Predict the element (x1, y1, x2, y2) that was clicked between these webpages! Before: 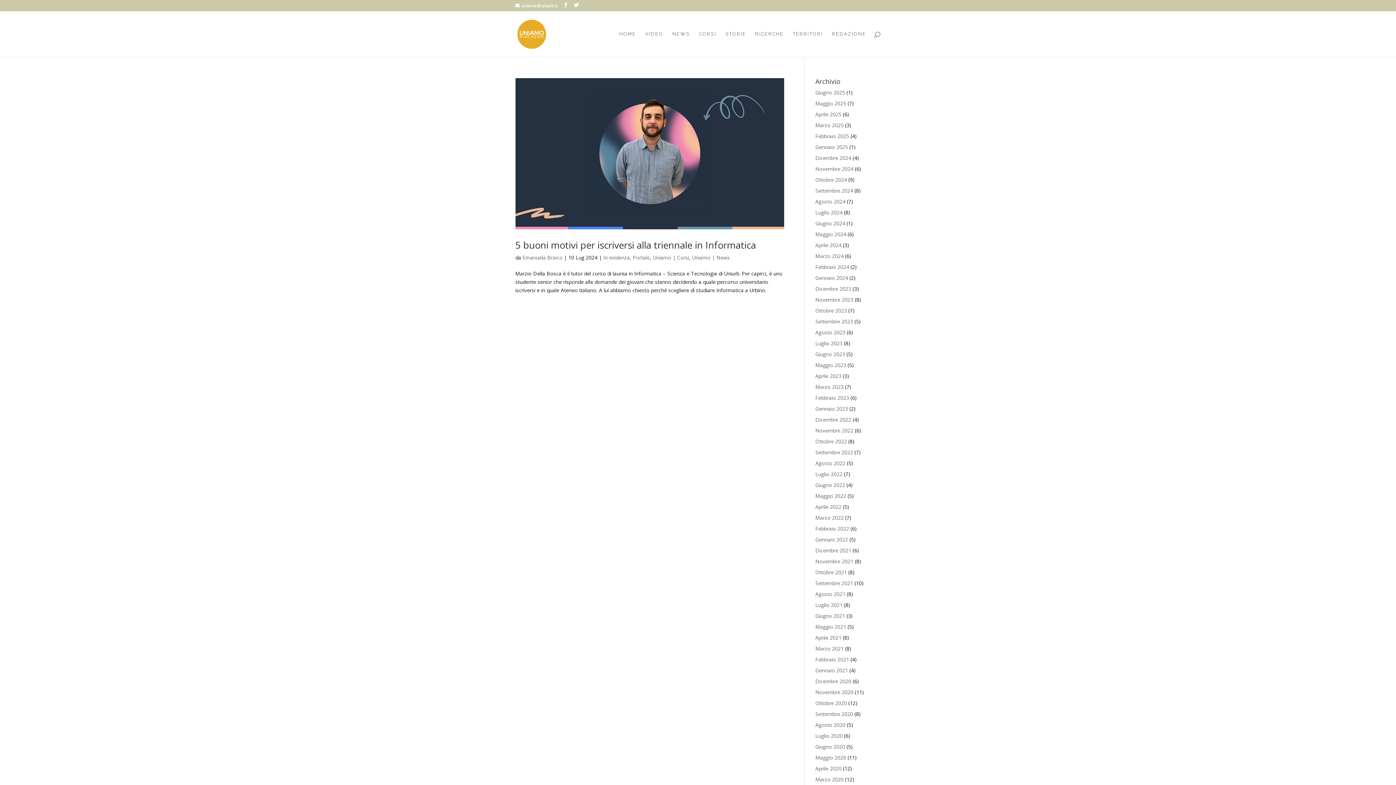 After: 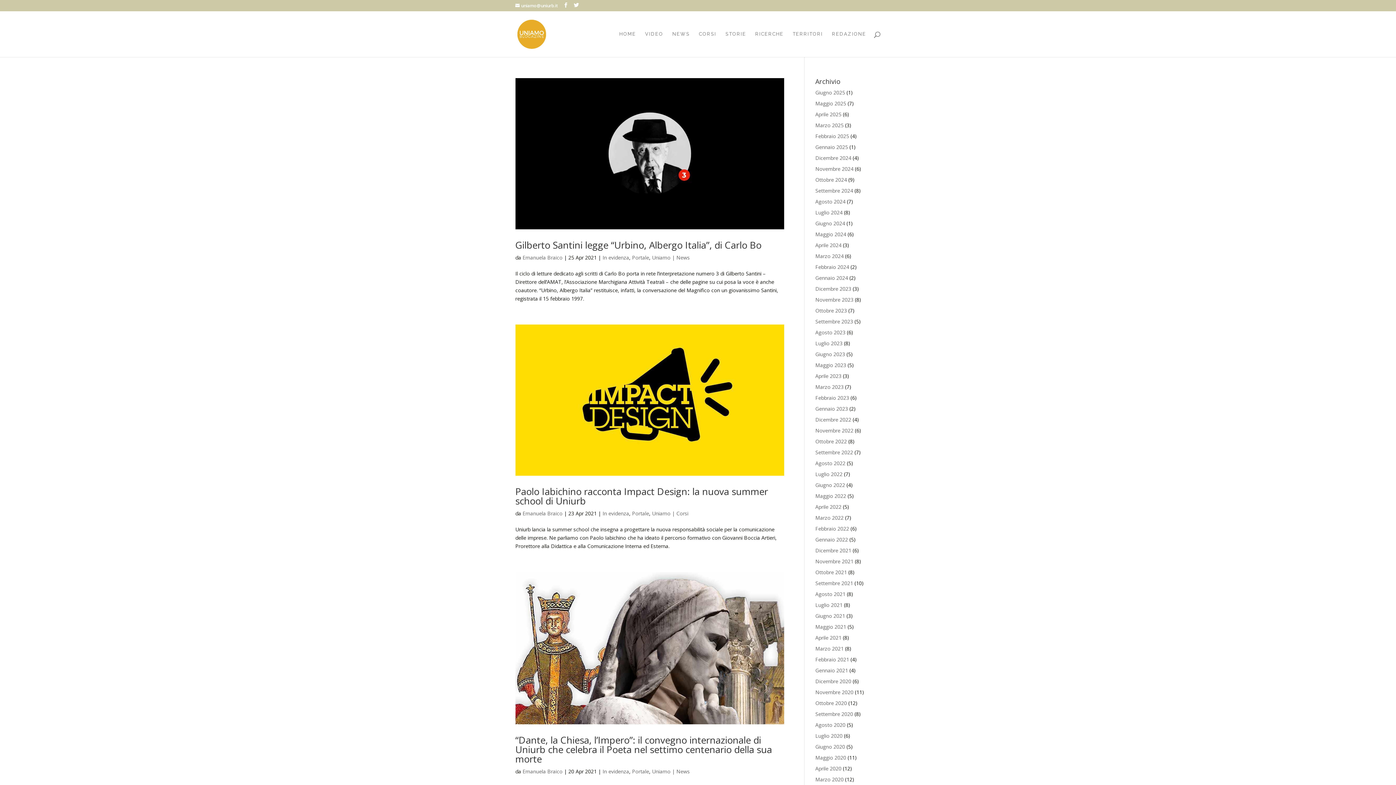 Action: label: Aprile 2021 bbox: (815, 634, 841, 641)